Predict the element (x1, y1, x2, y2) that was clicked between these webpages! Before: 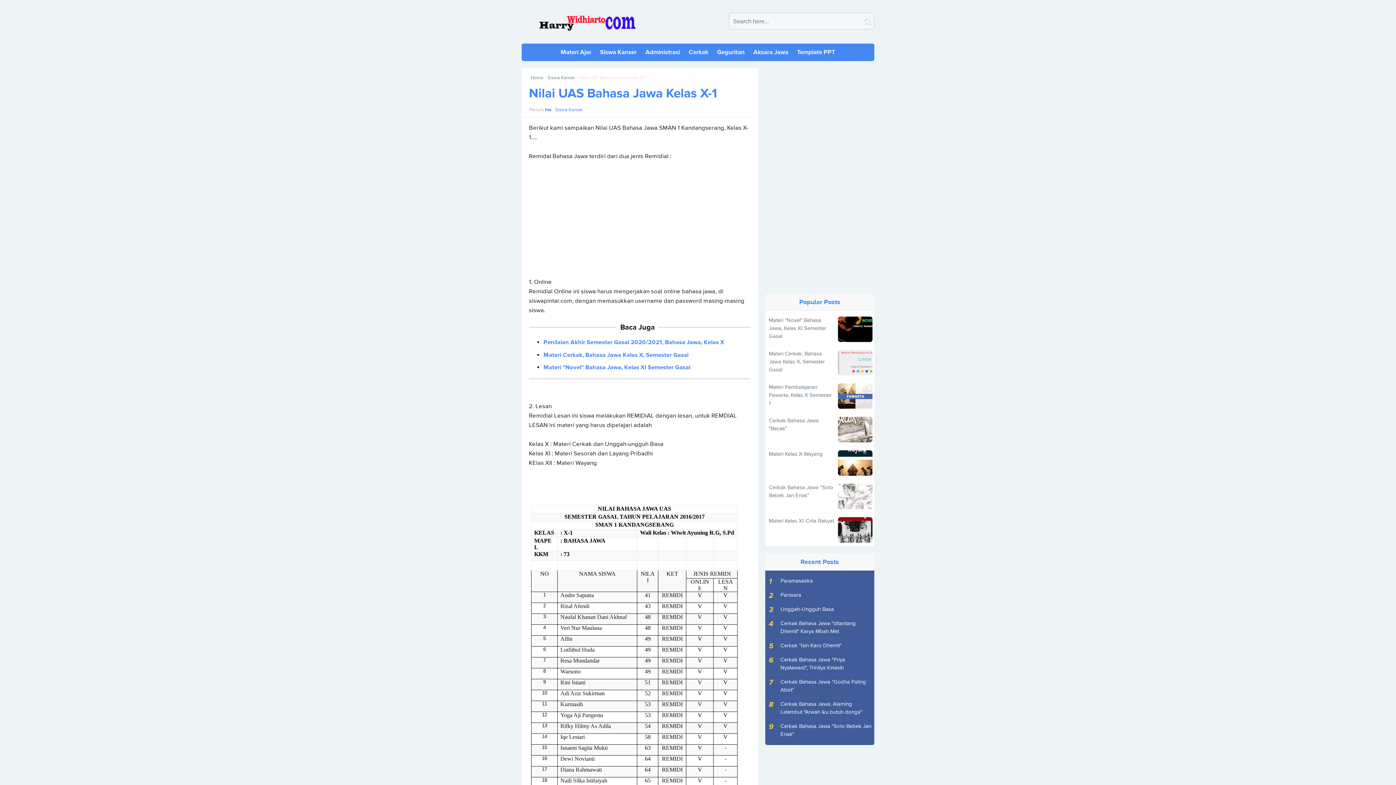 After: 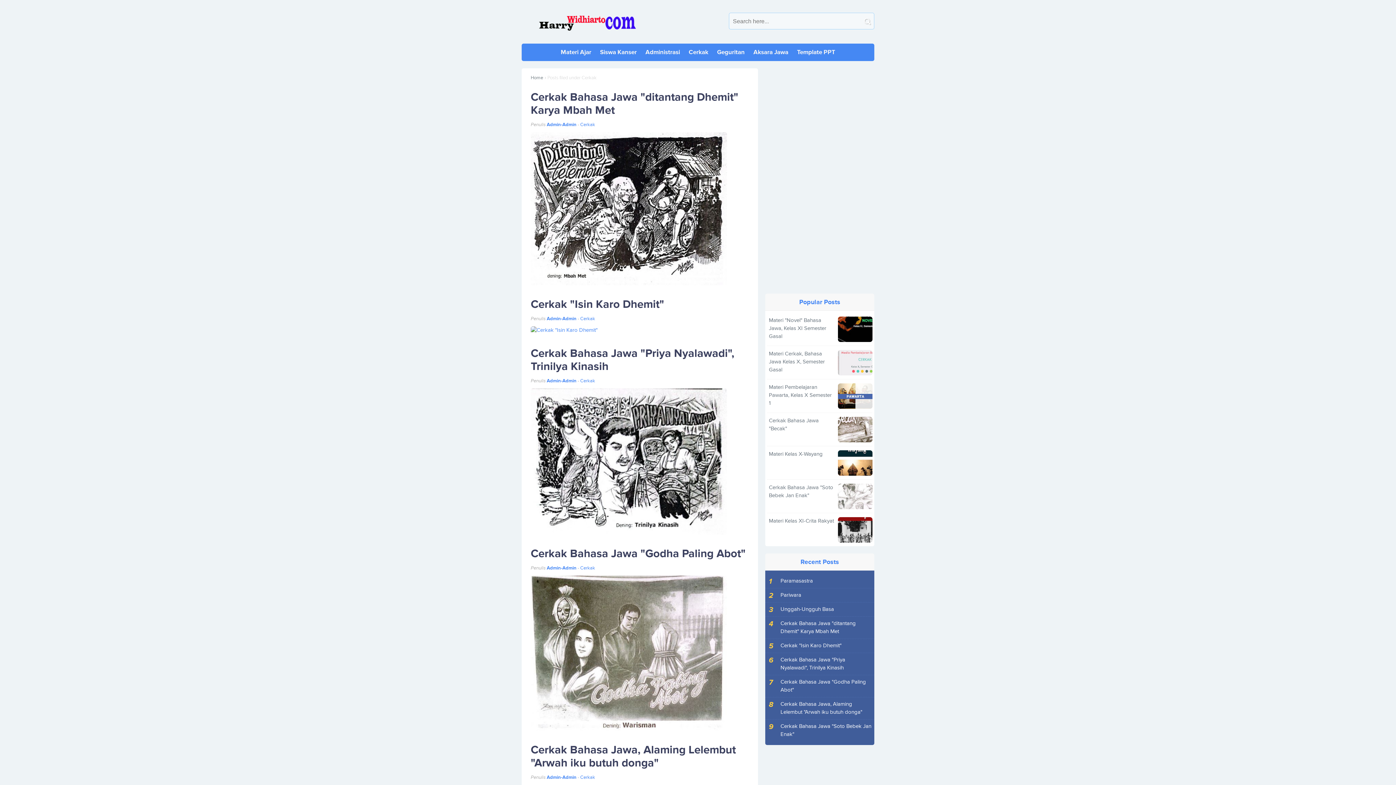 Action: label: Cerkak bbox: (685, 48, 712, 56)